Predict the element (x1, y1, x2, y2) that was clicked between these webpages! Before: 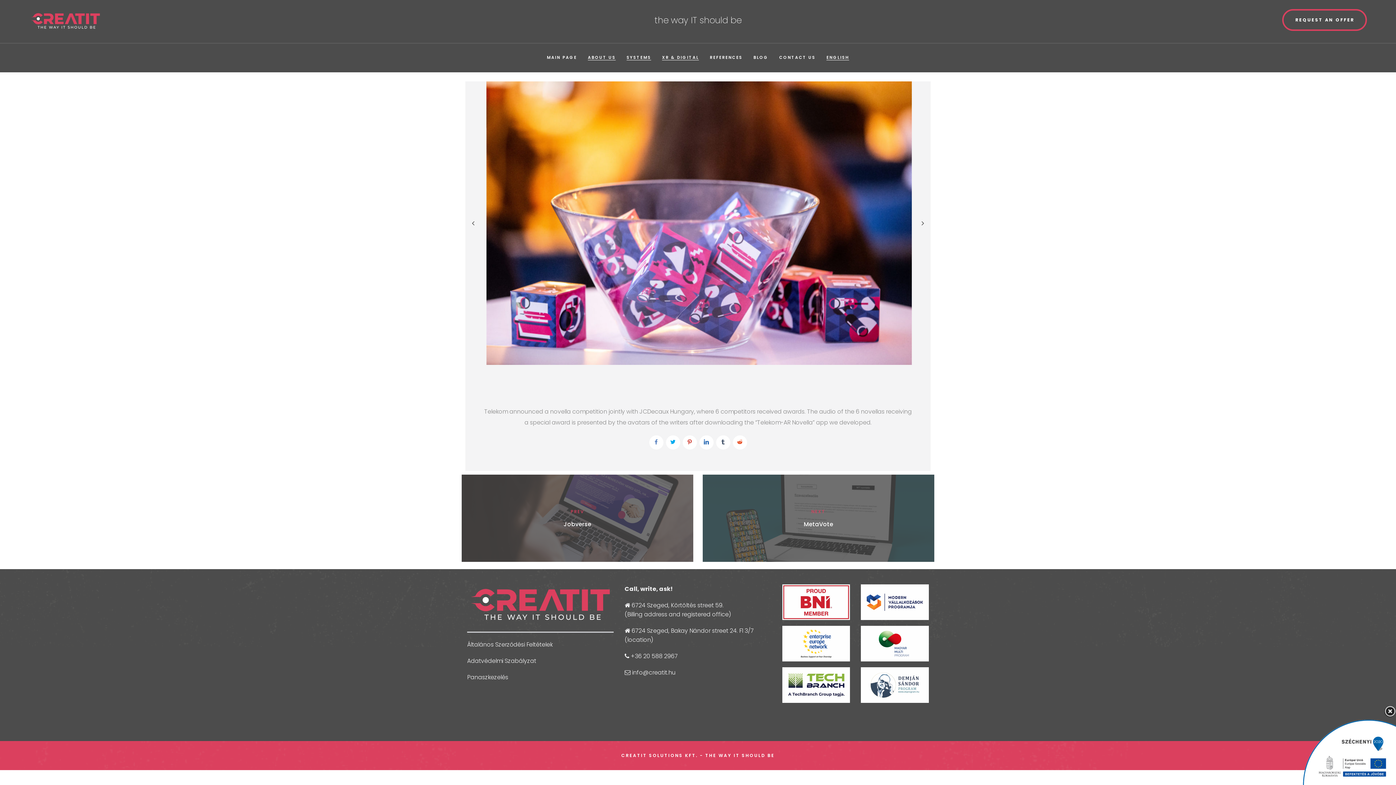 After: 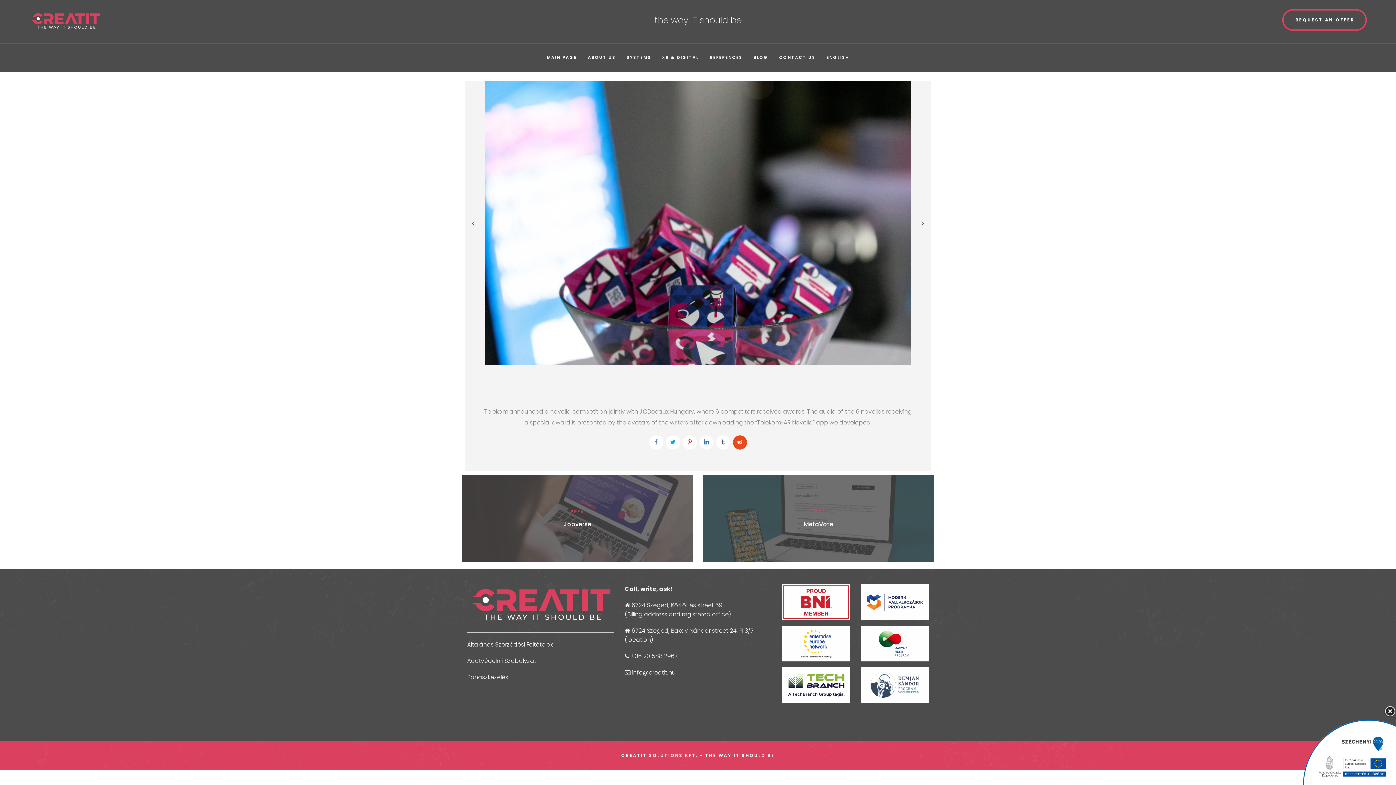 Action: bbox: (732, 435, 747, 449)